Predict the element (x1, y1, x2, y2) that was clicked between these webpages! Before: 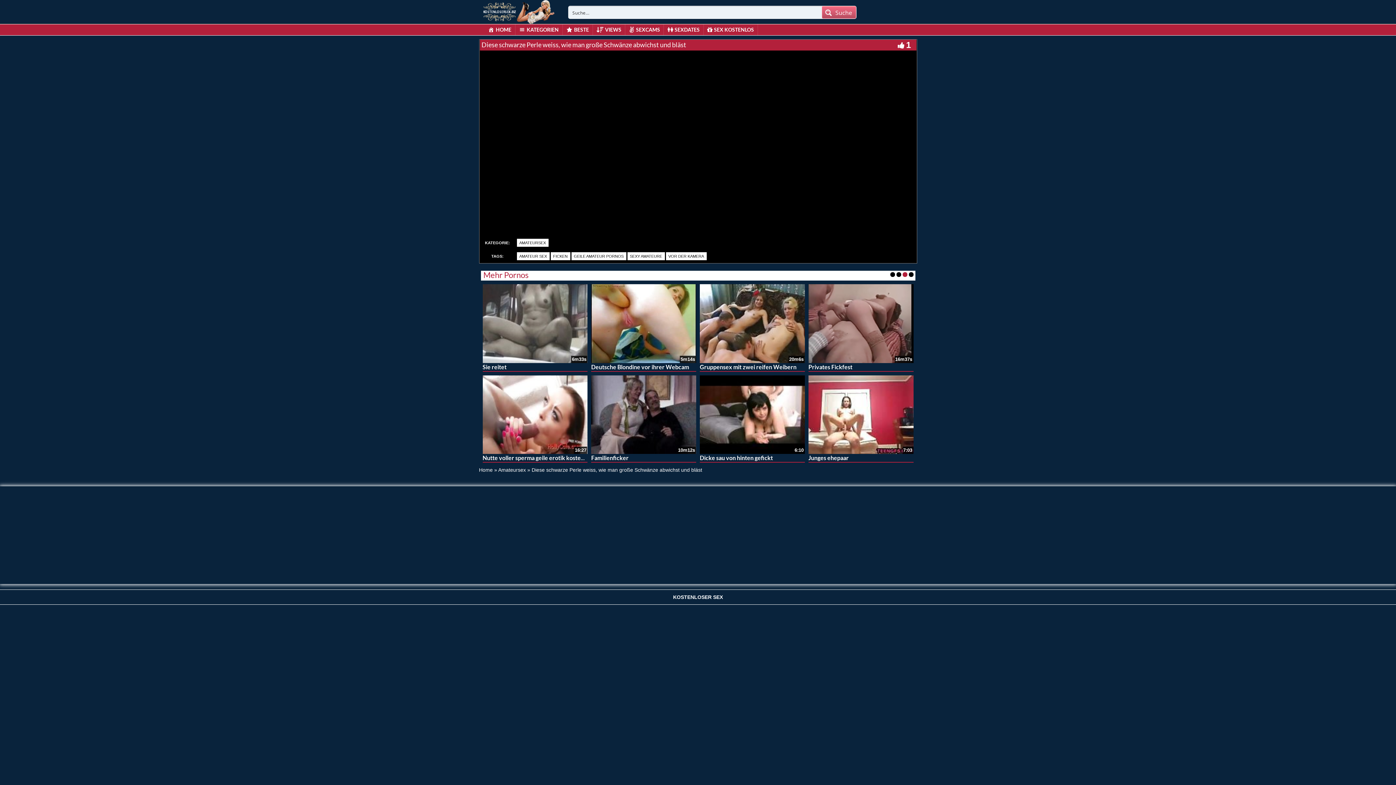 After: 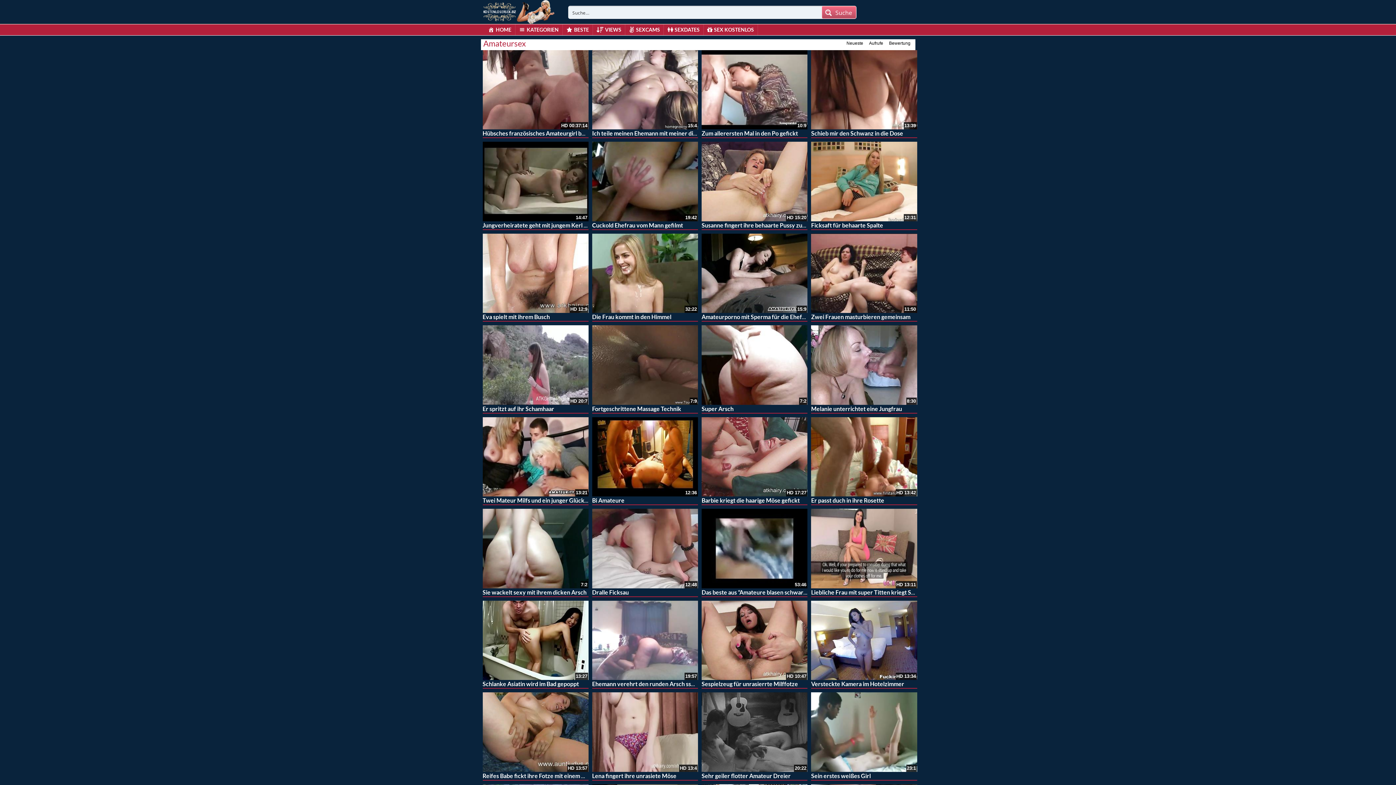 Action: label: AMATEURSEX bbox: (516, 238, 548, 246)